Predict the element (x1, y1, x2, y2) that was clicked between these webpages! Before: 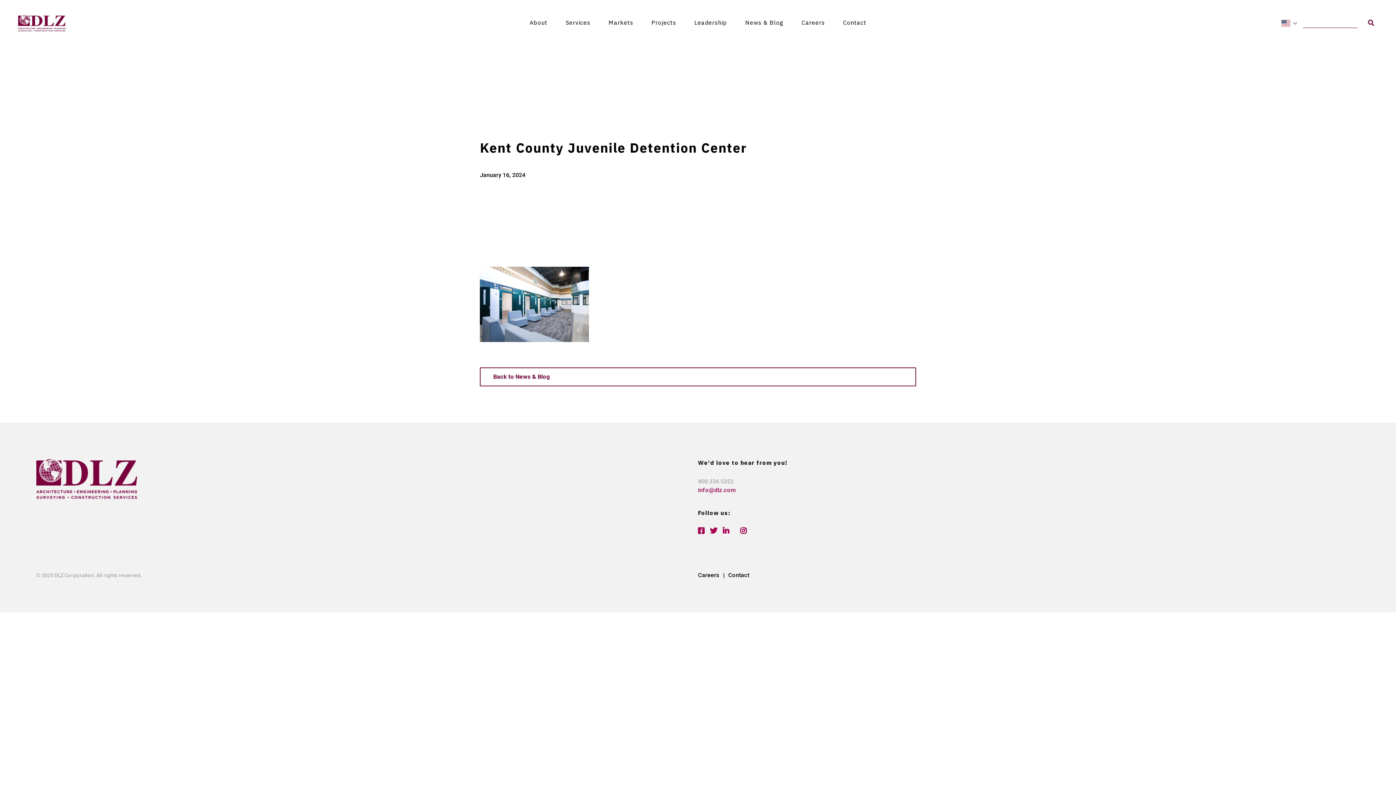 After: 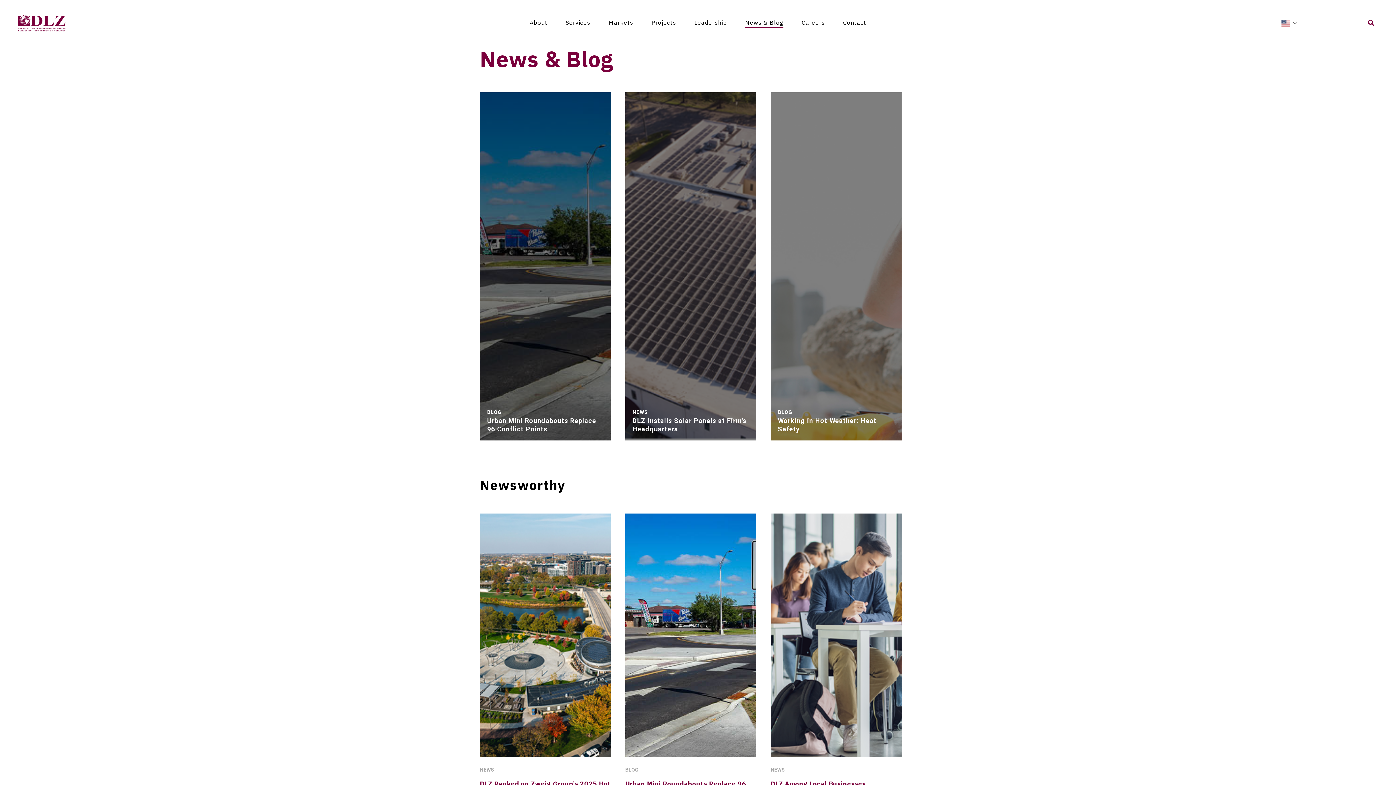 Action: bbox: (745, 18, 783, 28) label: News & Blog